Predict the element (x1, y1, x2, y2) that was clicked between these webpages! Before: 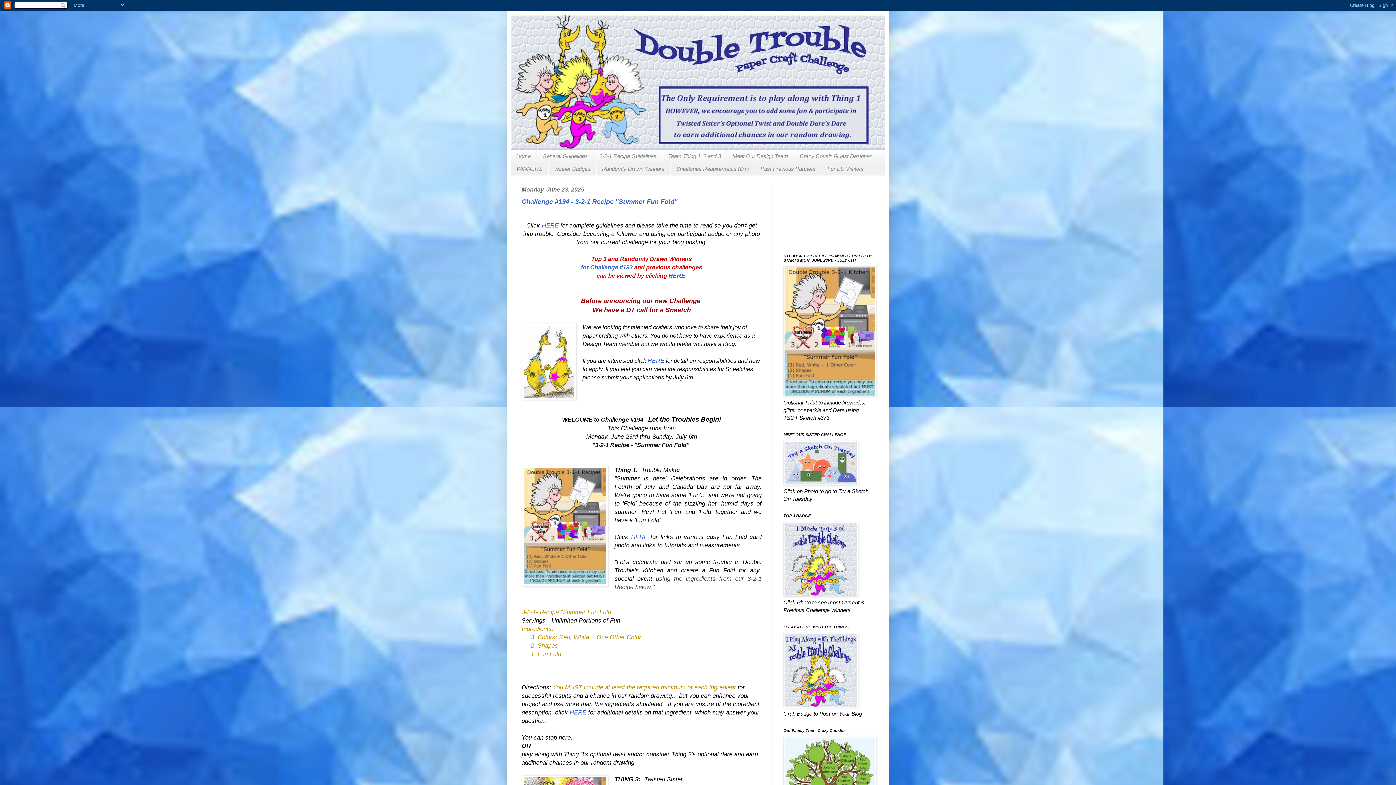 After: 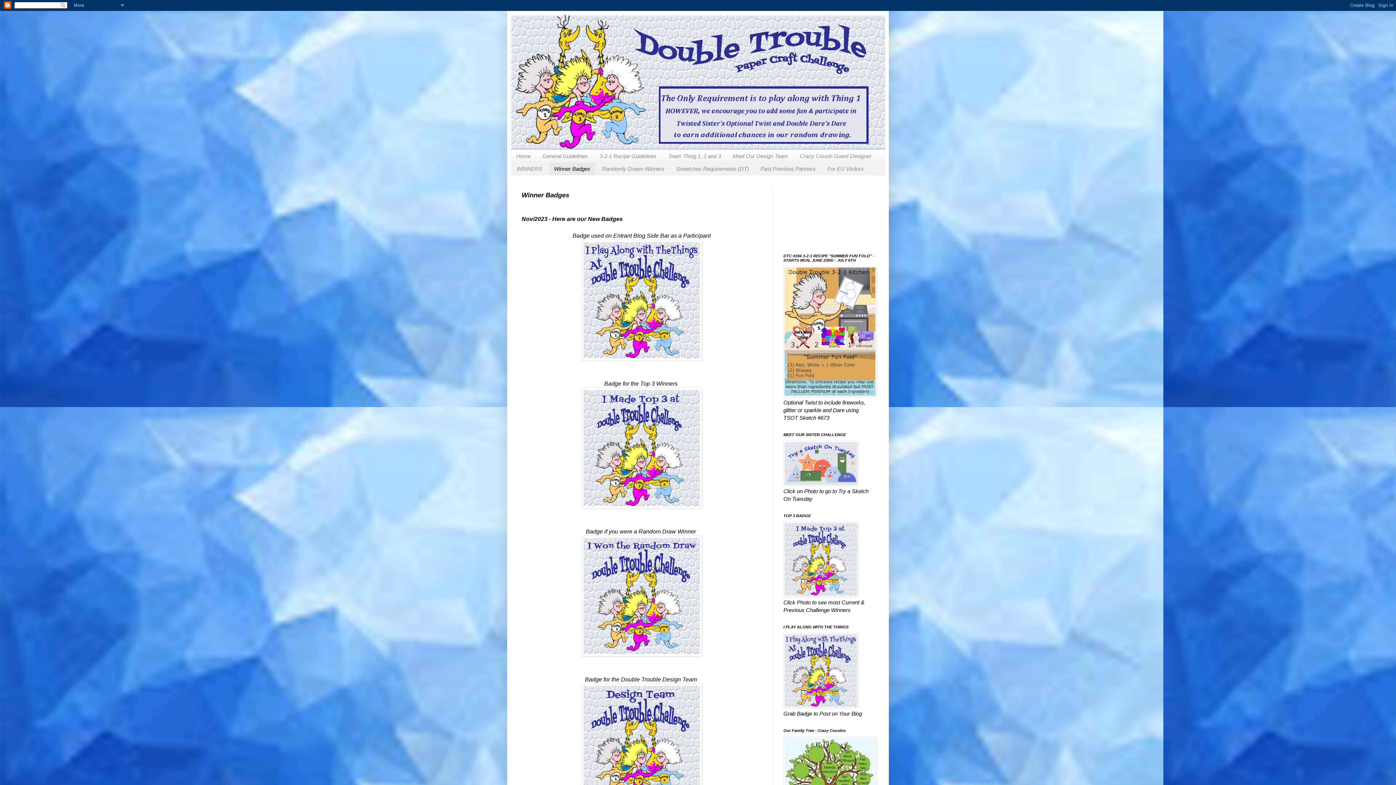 Action: bbox: (783, 703, 858, 709)